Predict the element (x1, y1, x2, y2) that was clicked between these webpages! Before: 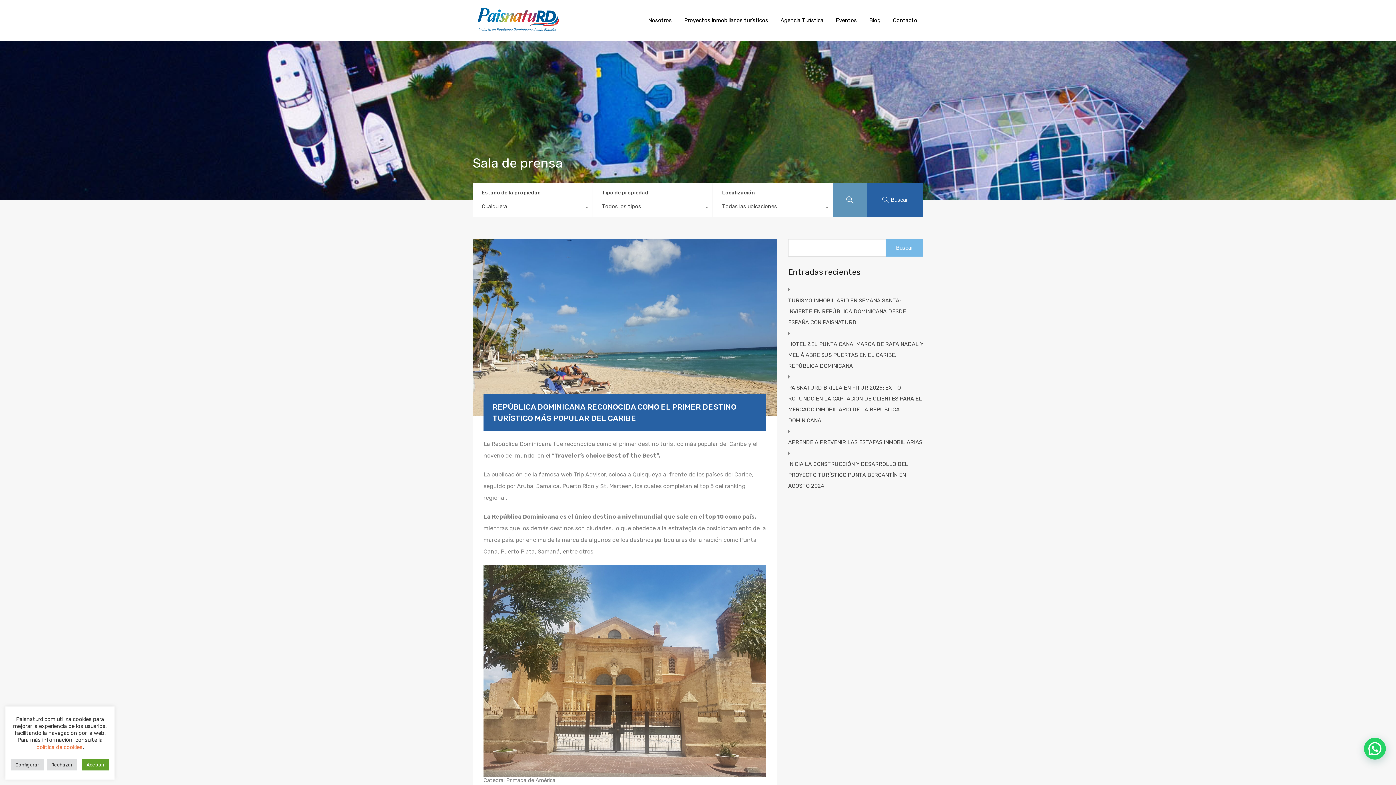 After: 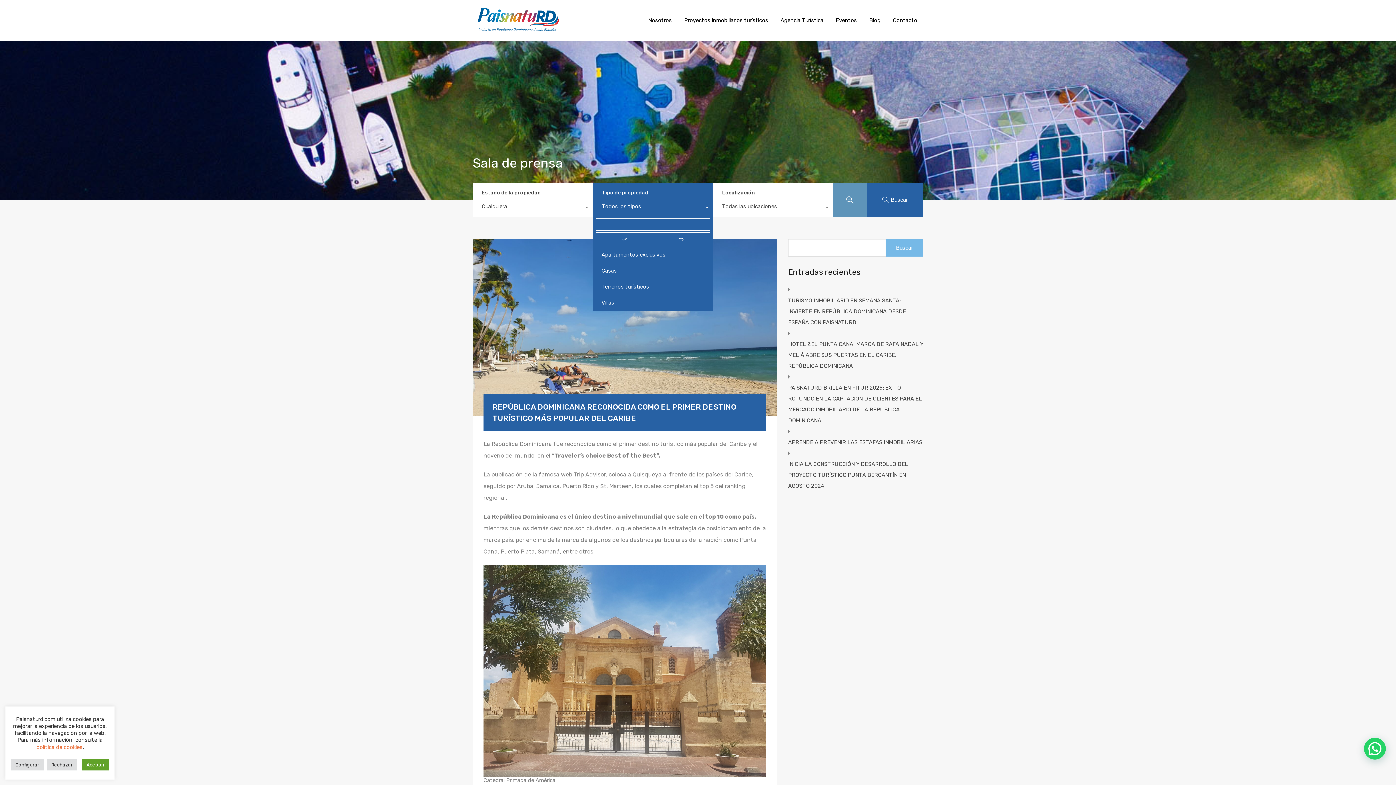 Action: label: Todos los tipos bbox: (592, 199, 712, 216)